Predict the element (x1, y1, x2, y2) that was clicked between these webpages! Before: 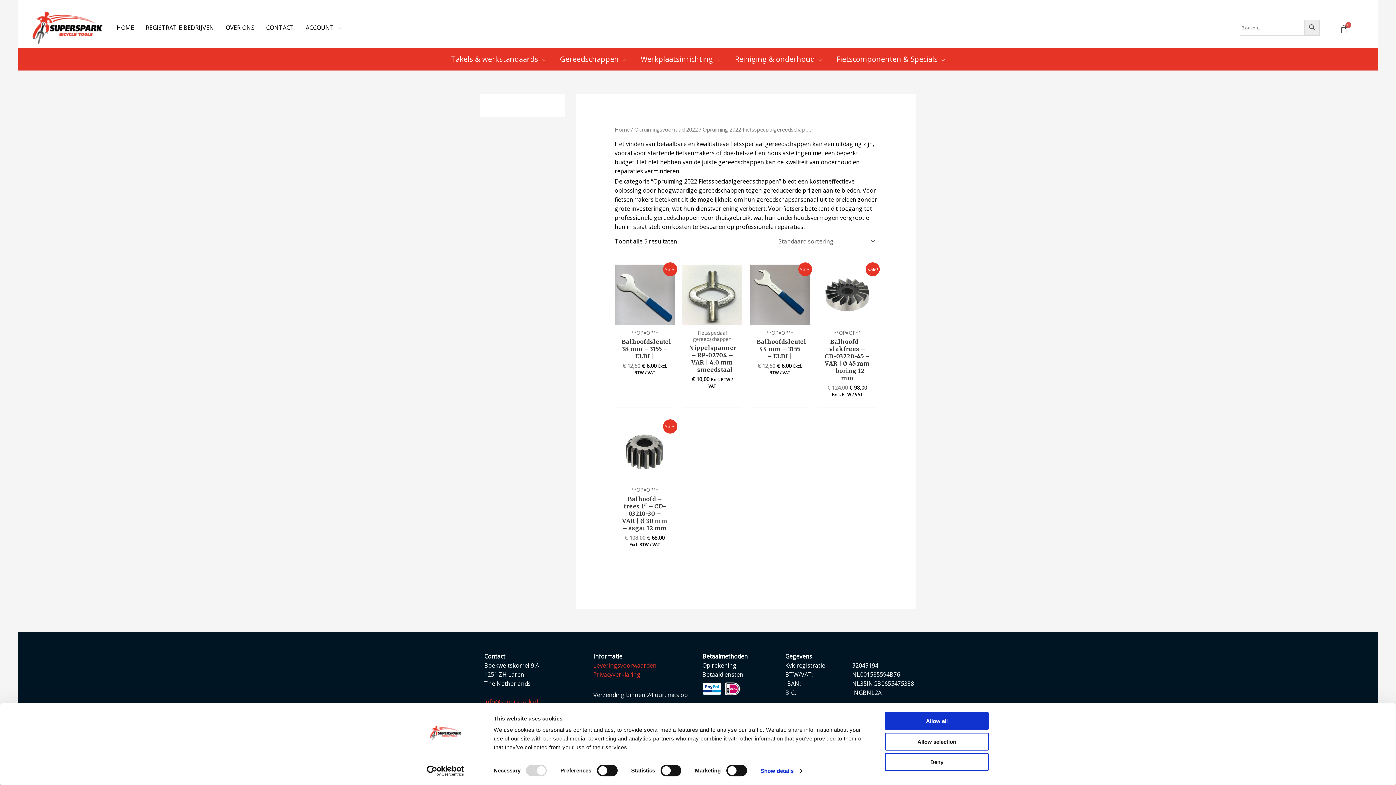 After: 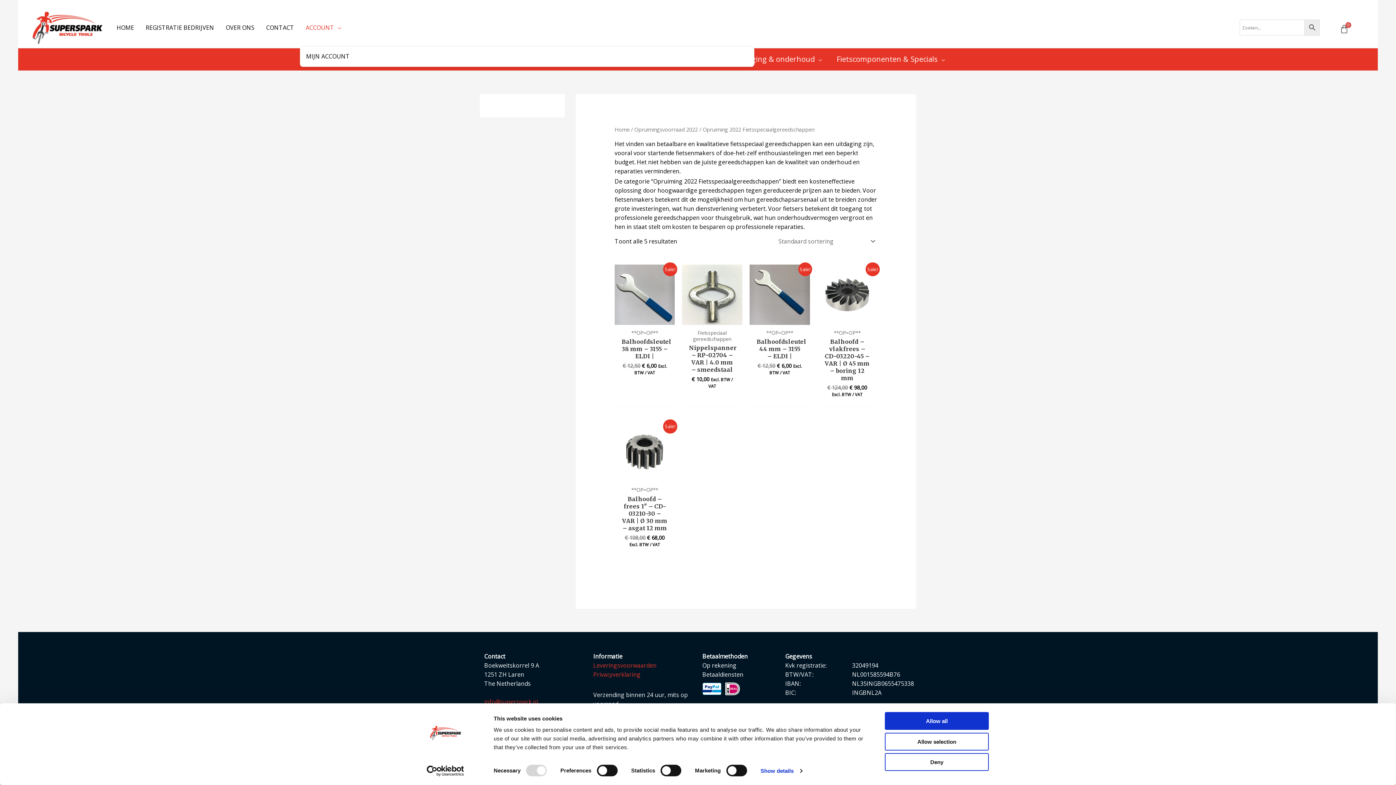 Action: label: ACCOUNT bbox: (300, 9, 347, 46)